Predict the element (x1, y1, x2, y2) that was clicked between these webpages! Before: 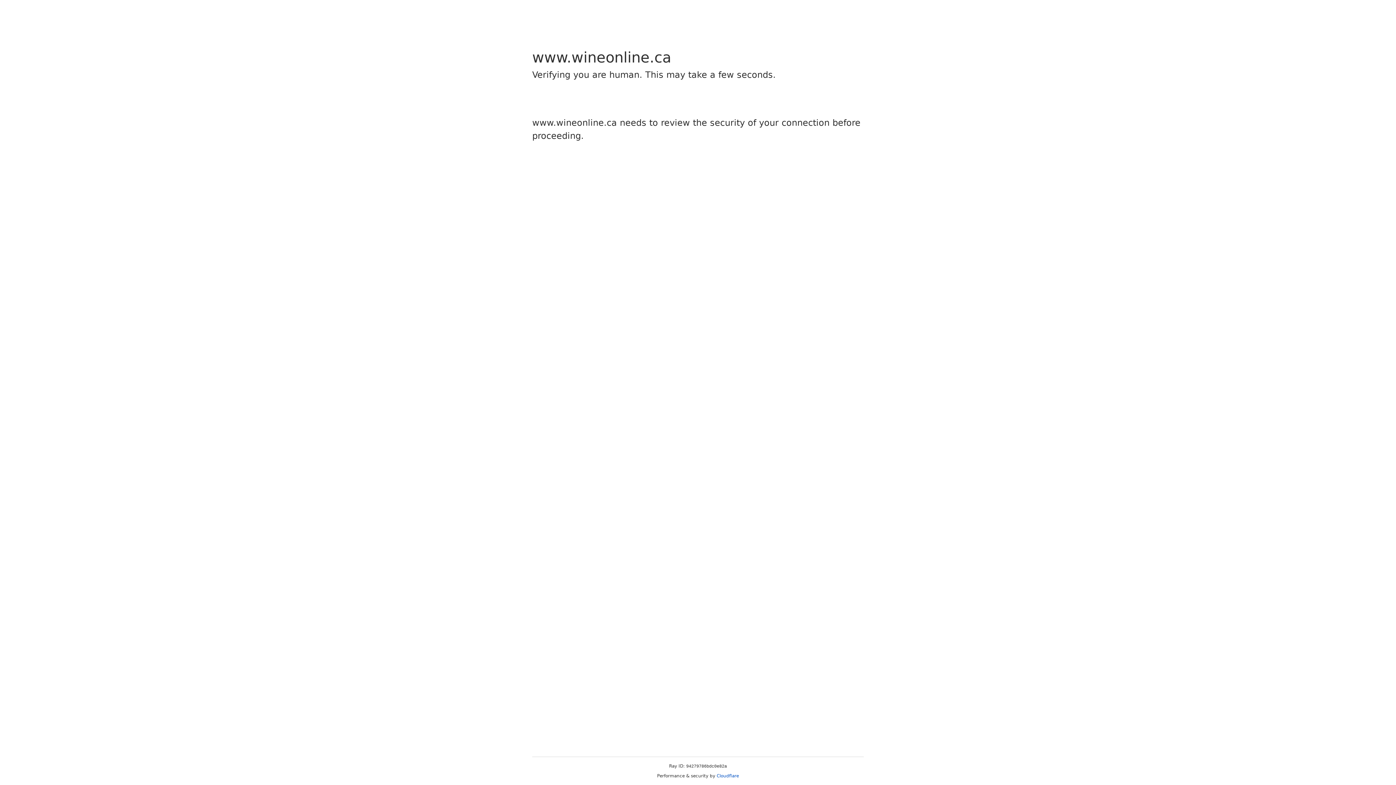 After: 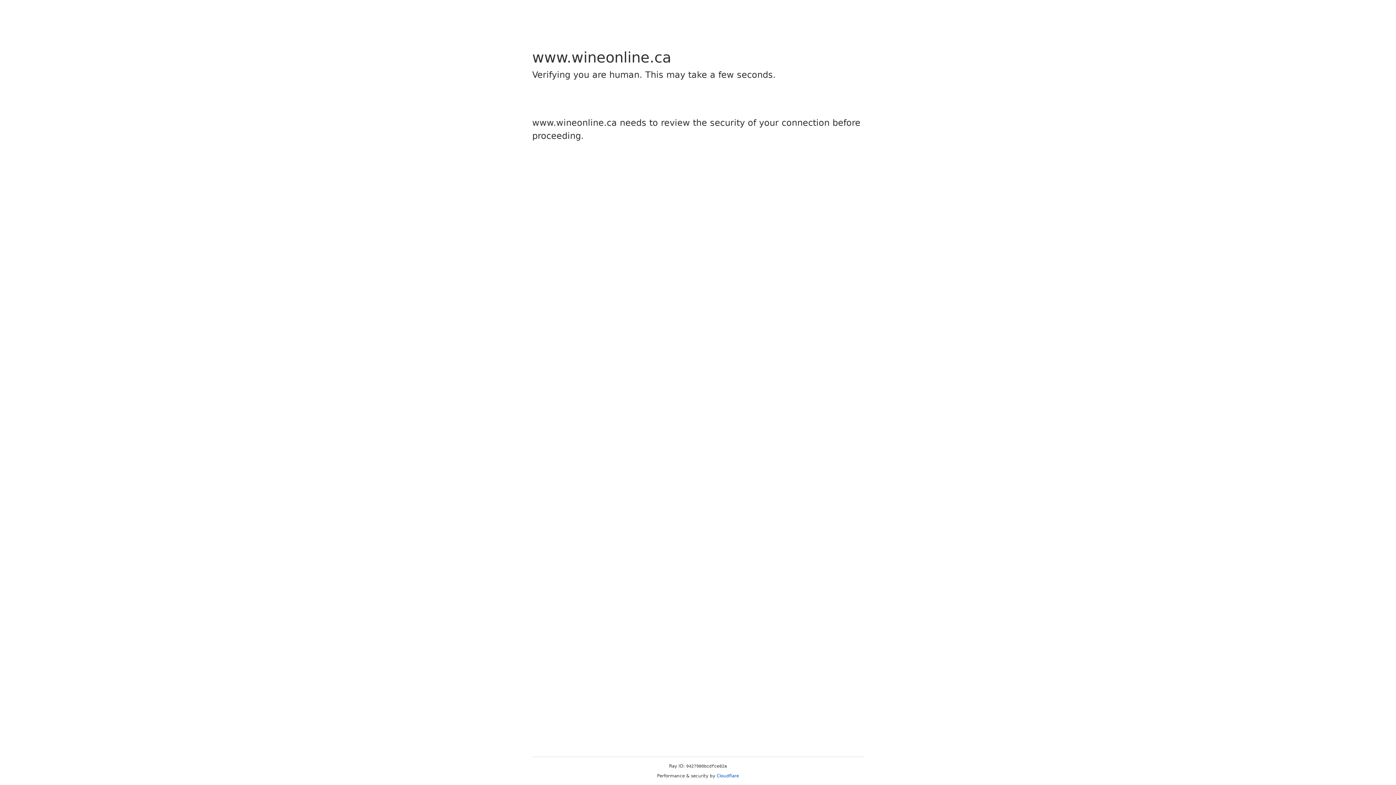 Action: bbox: (716, 773, 739, 778) label: Cloudflare